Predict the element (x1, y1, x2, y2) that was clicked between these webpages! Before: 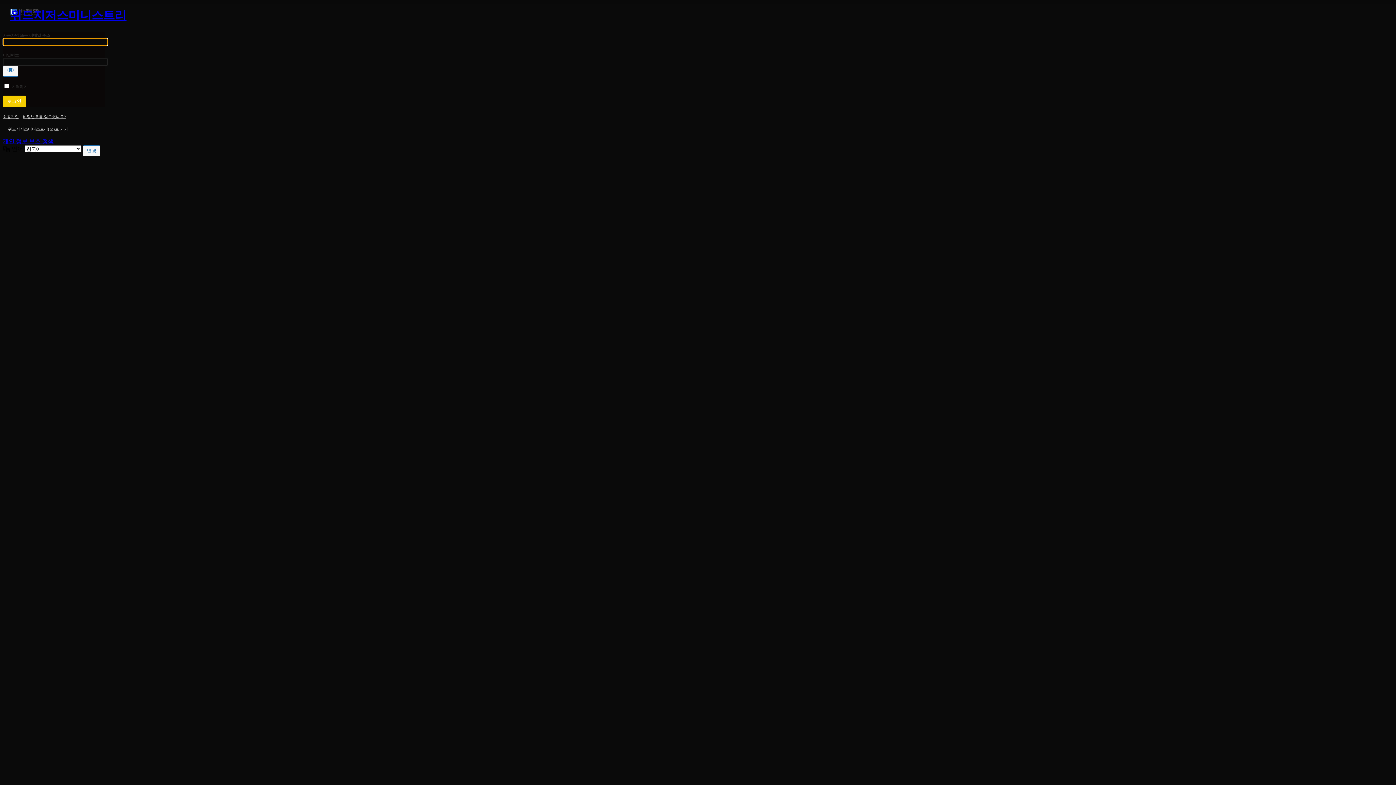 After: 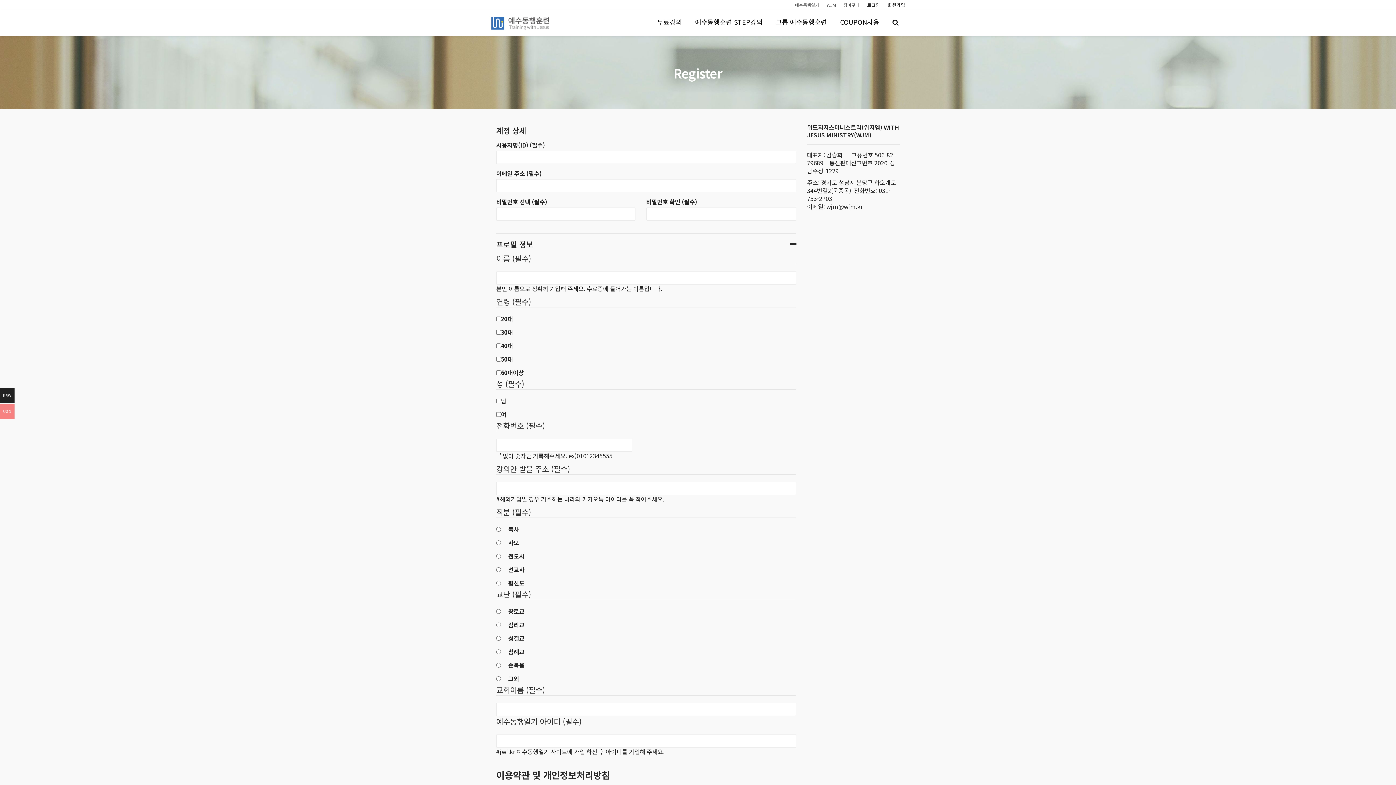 Action: bbox: (2, 114, 18, 118) label: 회원가입